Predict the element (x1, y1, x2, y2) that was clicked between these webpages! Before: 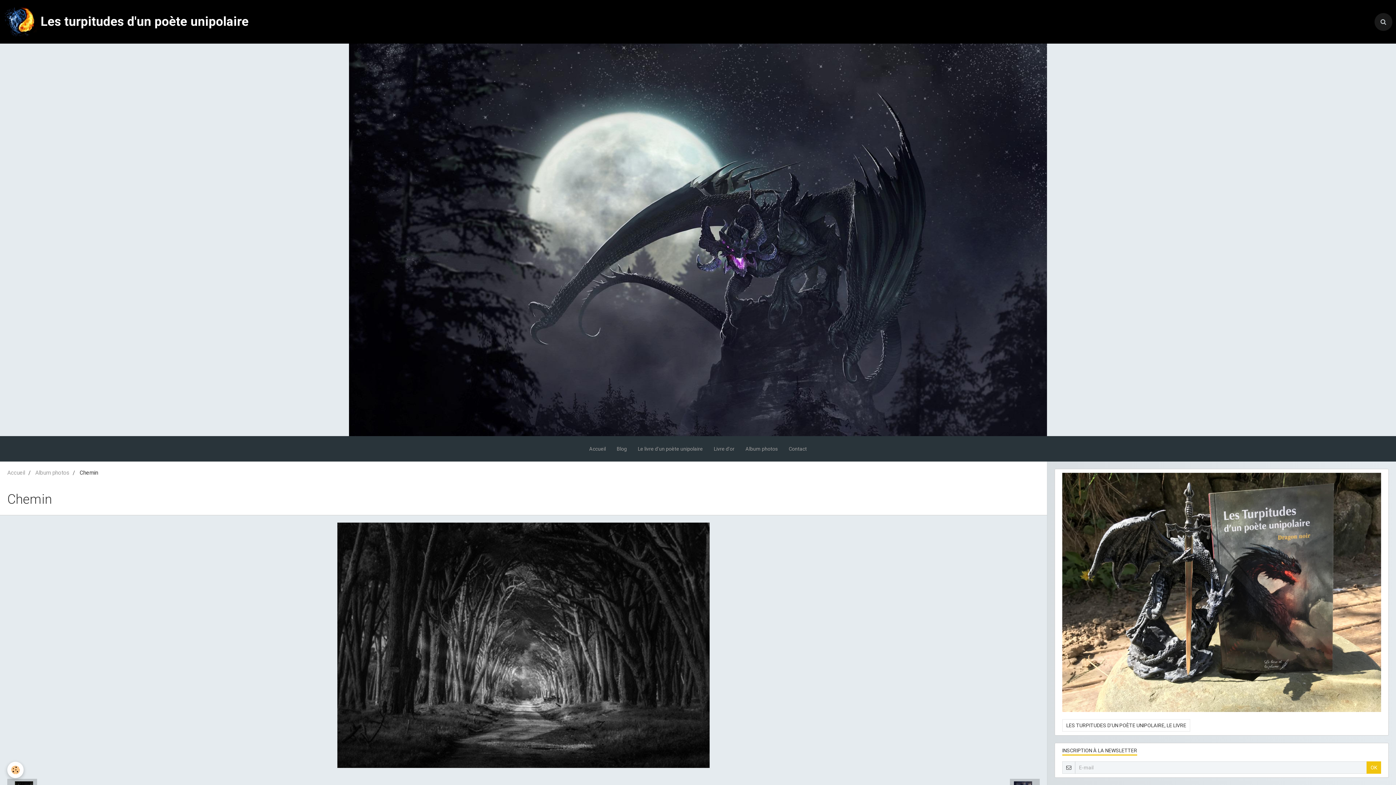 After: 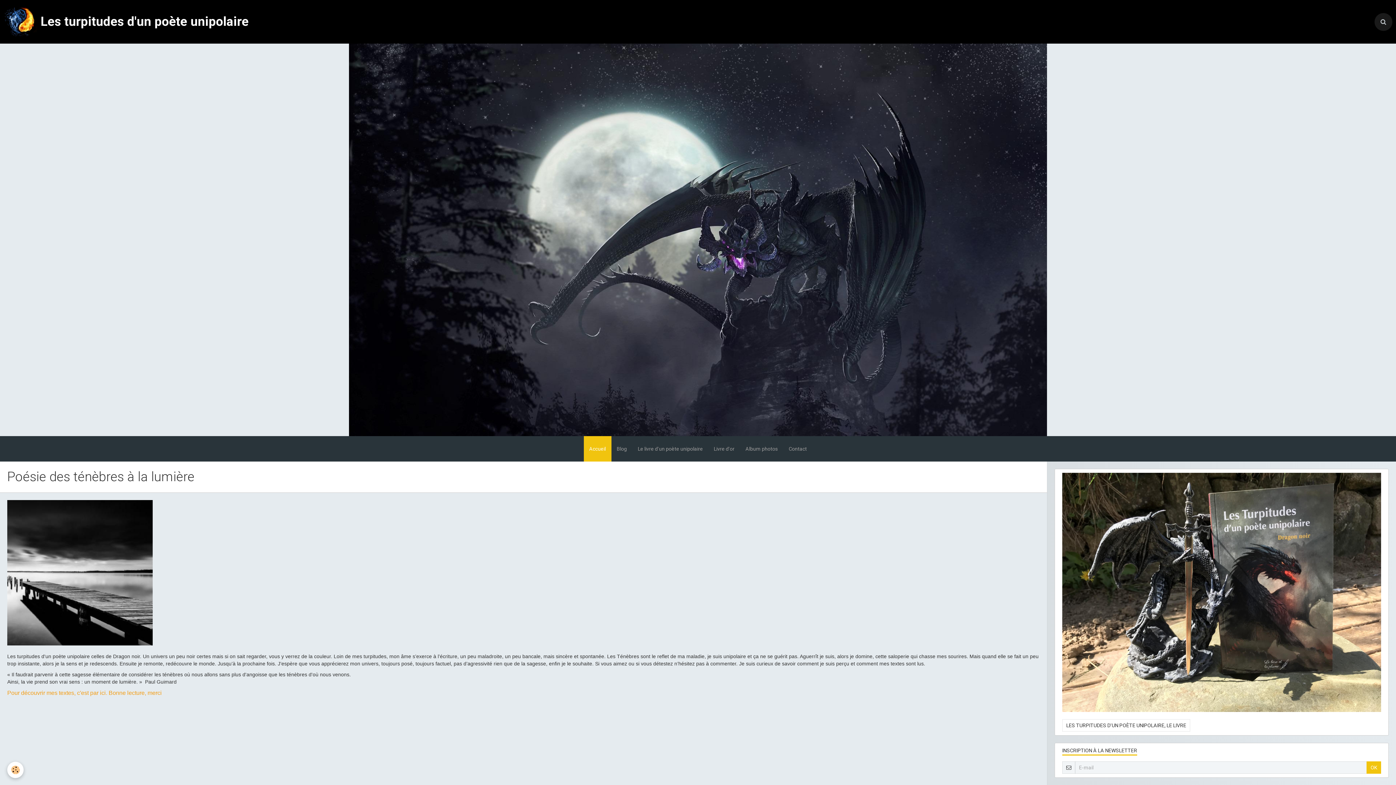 Action: bbox: (3, 7, 248, 36) label: Les turpitudes d'un poète unipolaire